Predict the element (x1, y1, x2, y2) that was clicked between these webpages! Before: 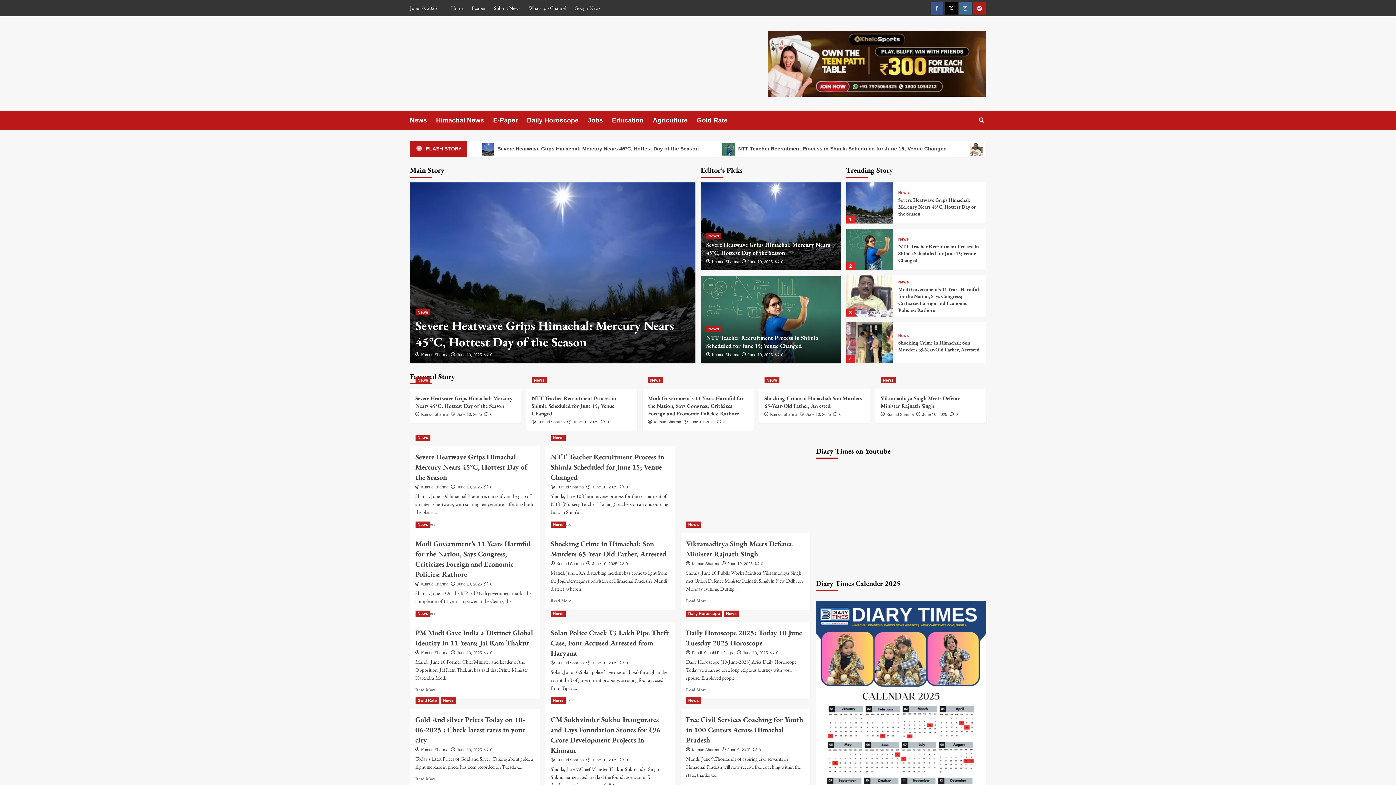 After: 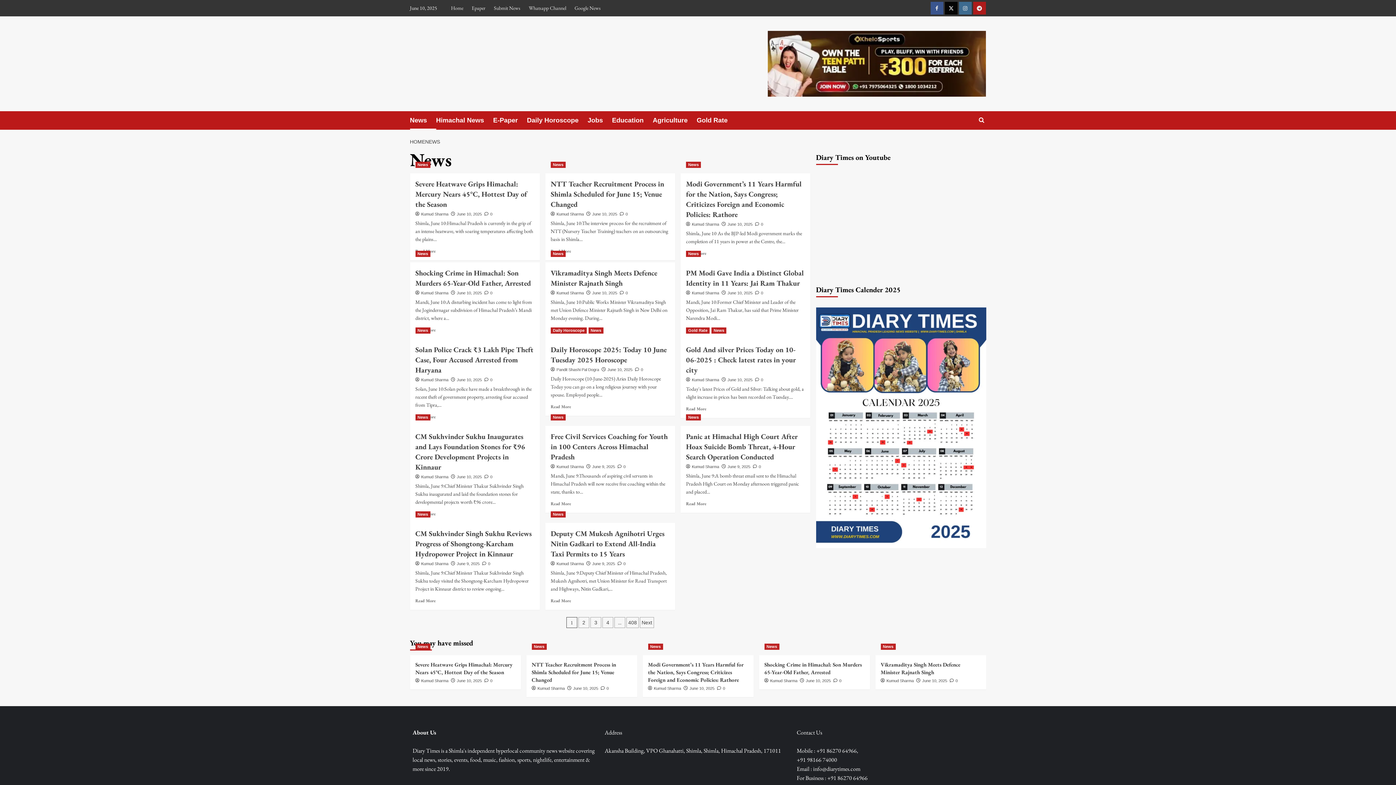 Action: bbox: (550, 521, 565, 528) label: View all posts in News